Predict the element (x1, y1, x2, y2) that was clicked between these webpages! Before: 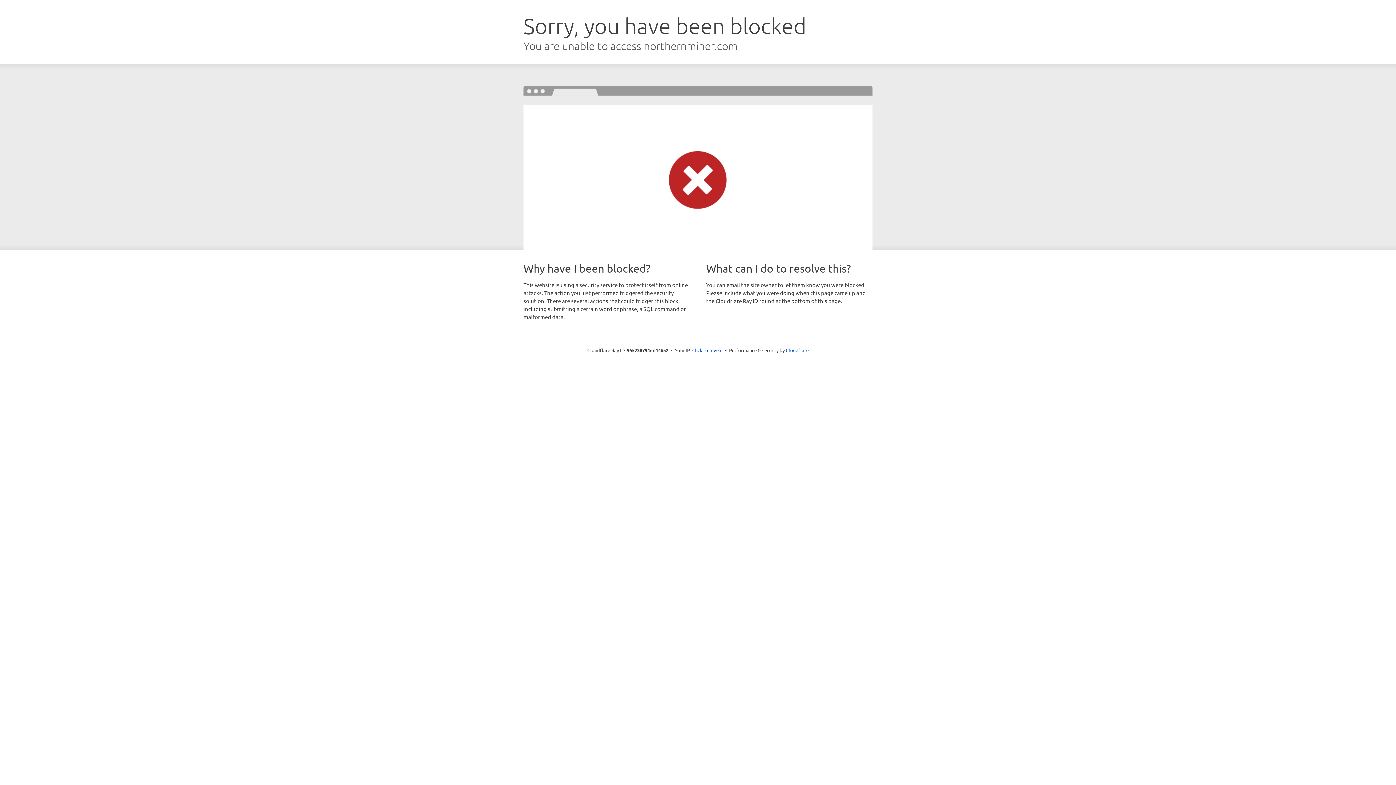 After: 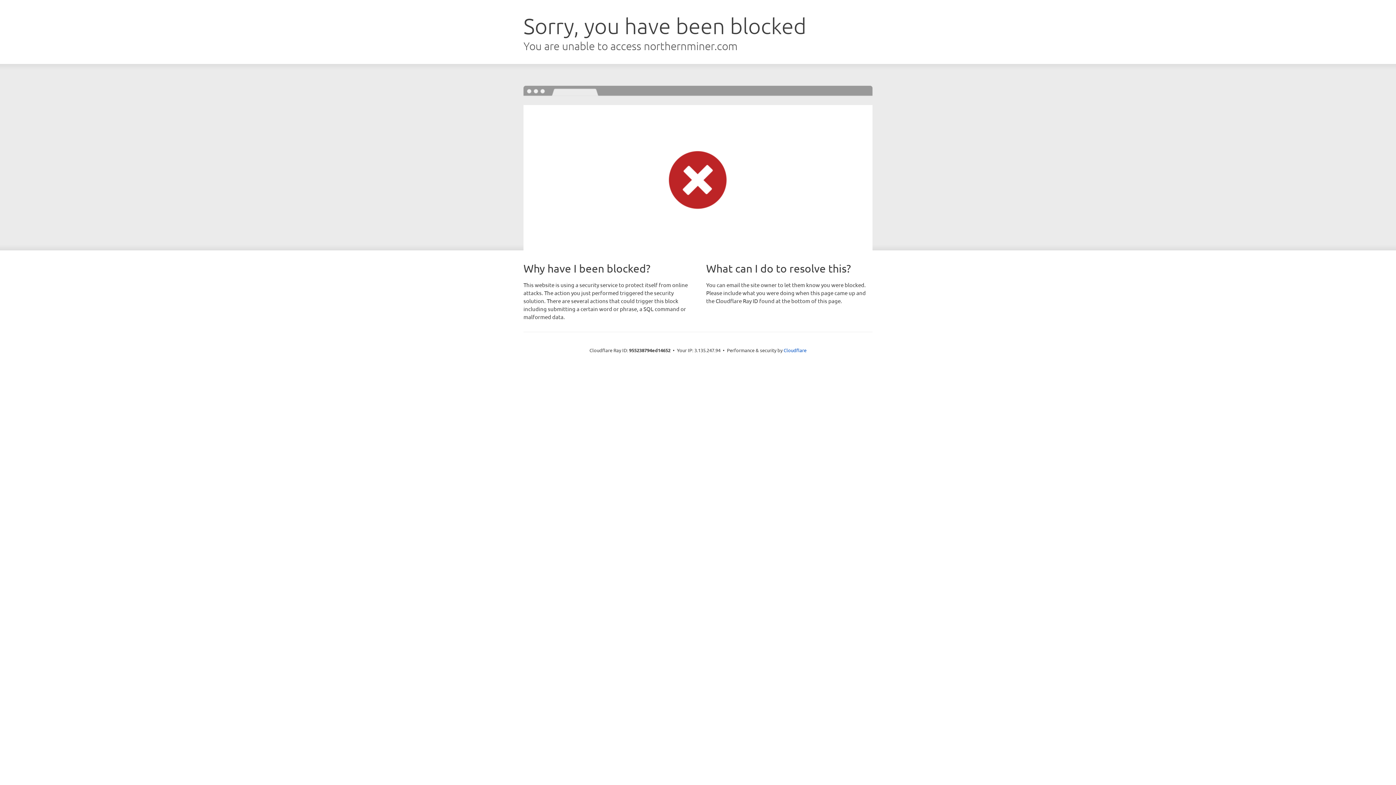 Action: bbox: (692, 346, 722, 353) label: Click to reveal